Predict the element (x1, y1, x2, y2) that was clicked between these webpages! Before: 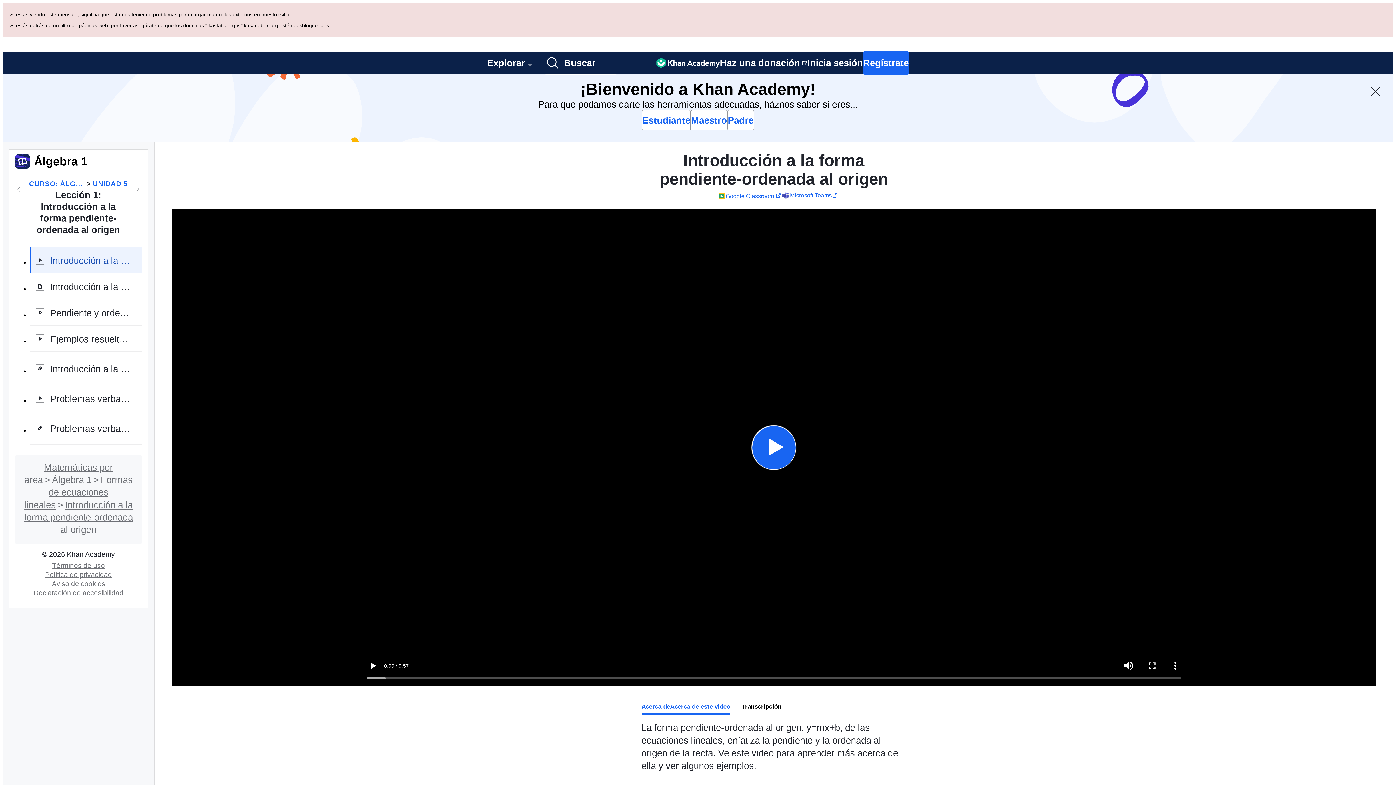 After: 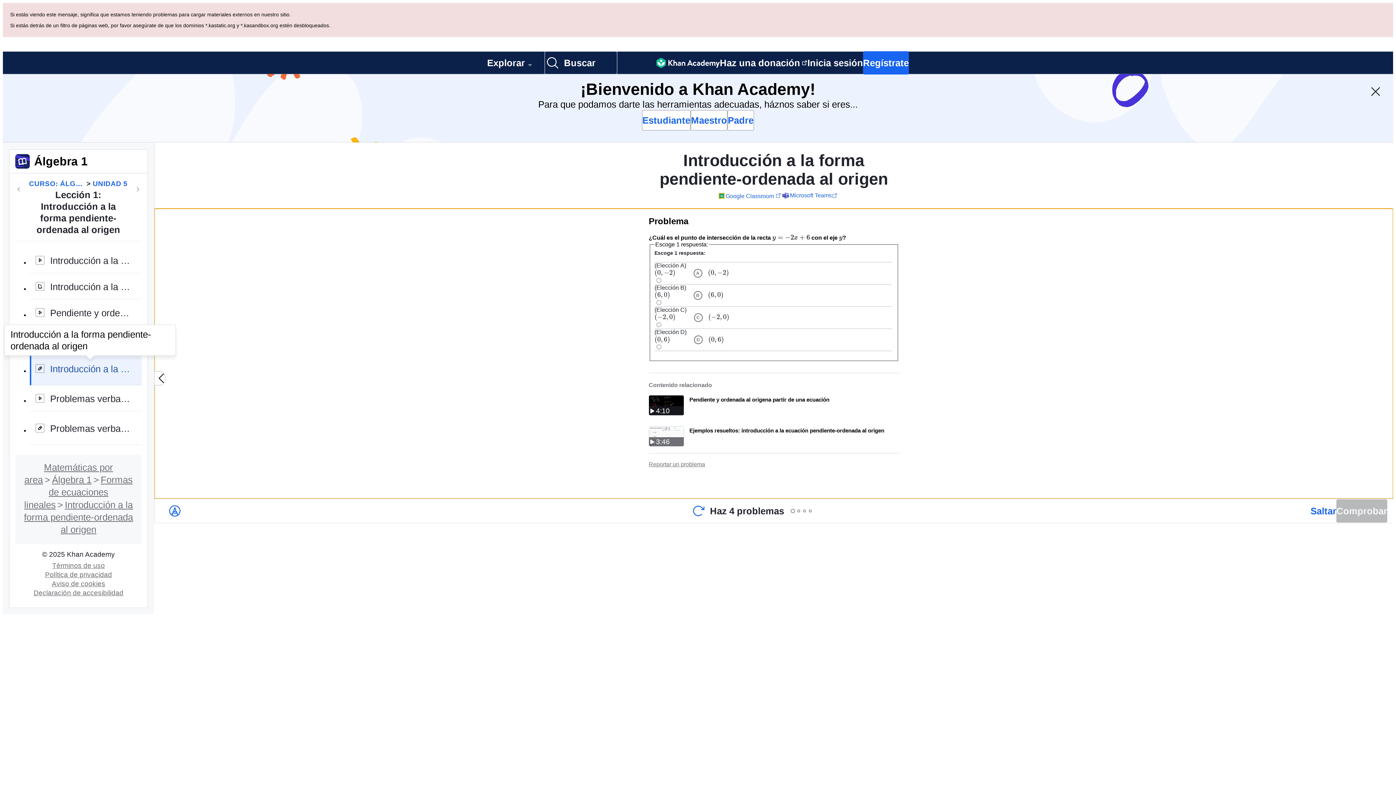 Action: bbox: (29, 283, 141, 317) label: Introducción a la forma pendiente-ordenada al origen